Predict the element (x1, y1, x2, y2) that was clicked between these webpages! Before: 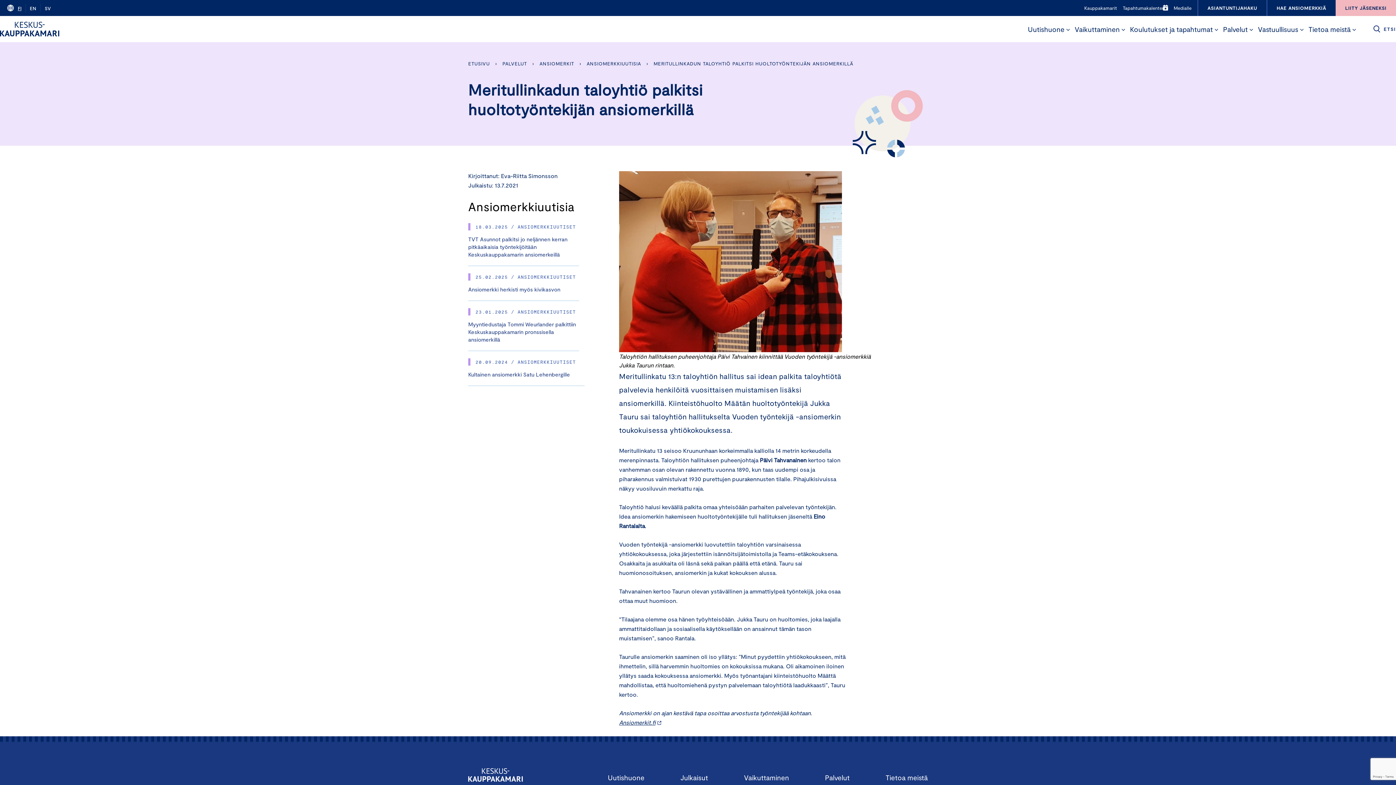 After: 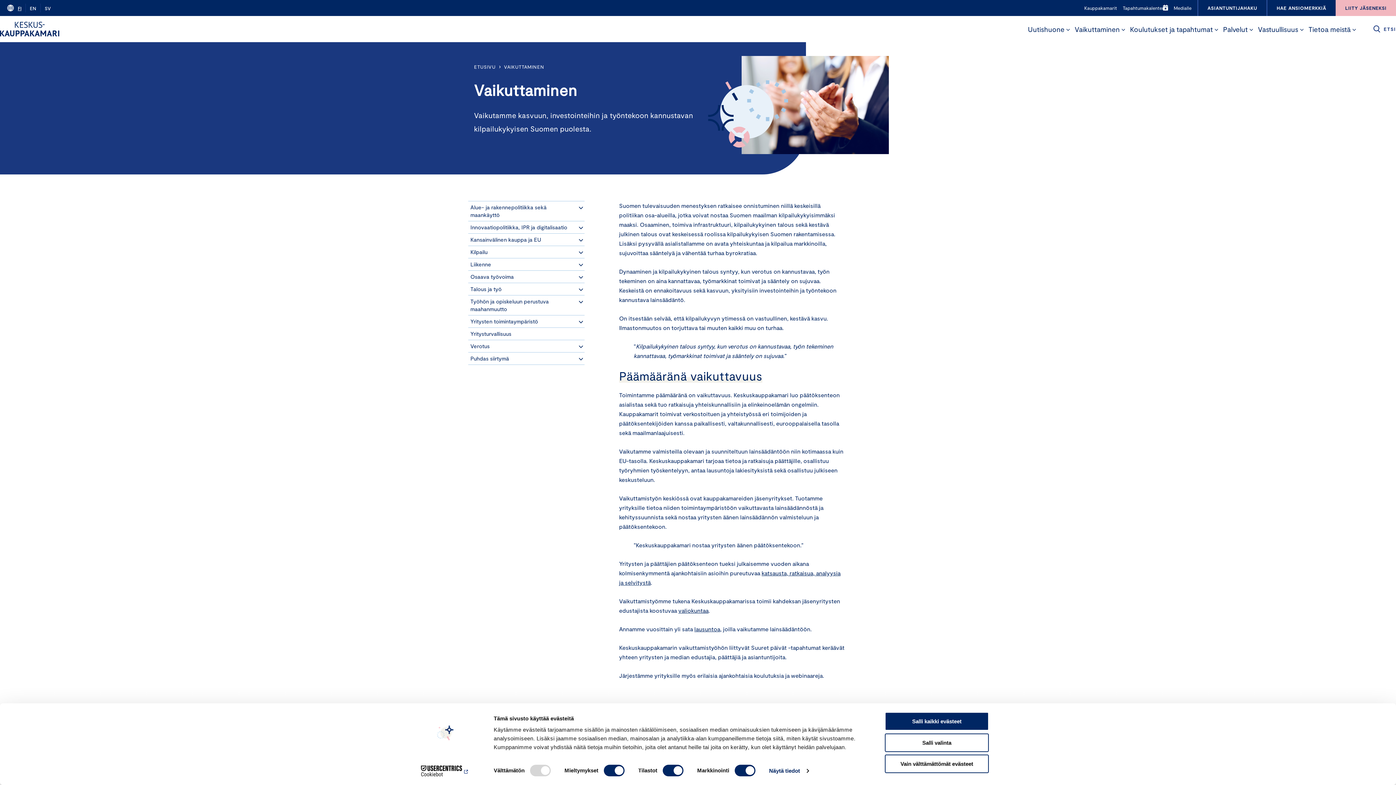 Action: label: Vaikuttaminen bbox: (744, 768, 789, 787)